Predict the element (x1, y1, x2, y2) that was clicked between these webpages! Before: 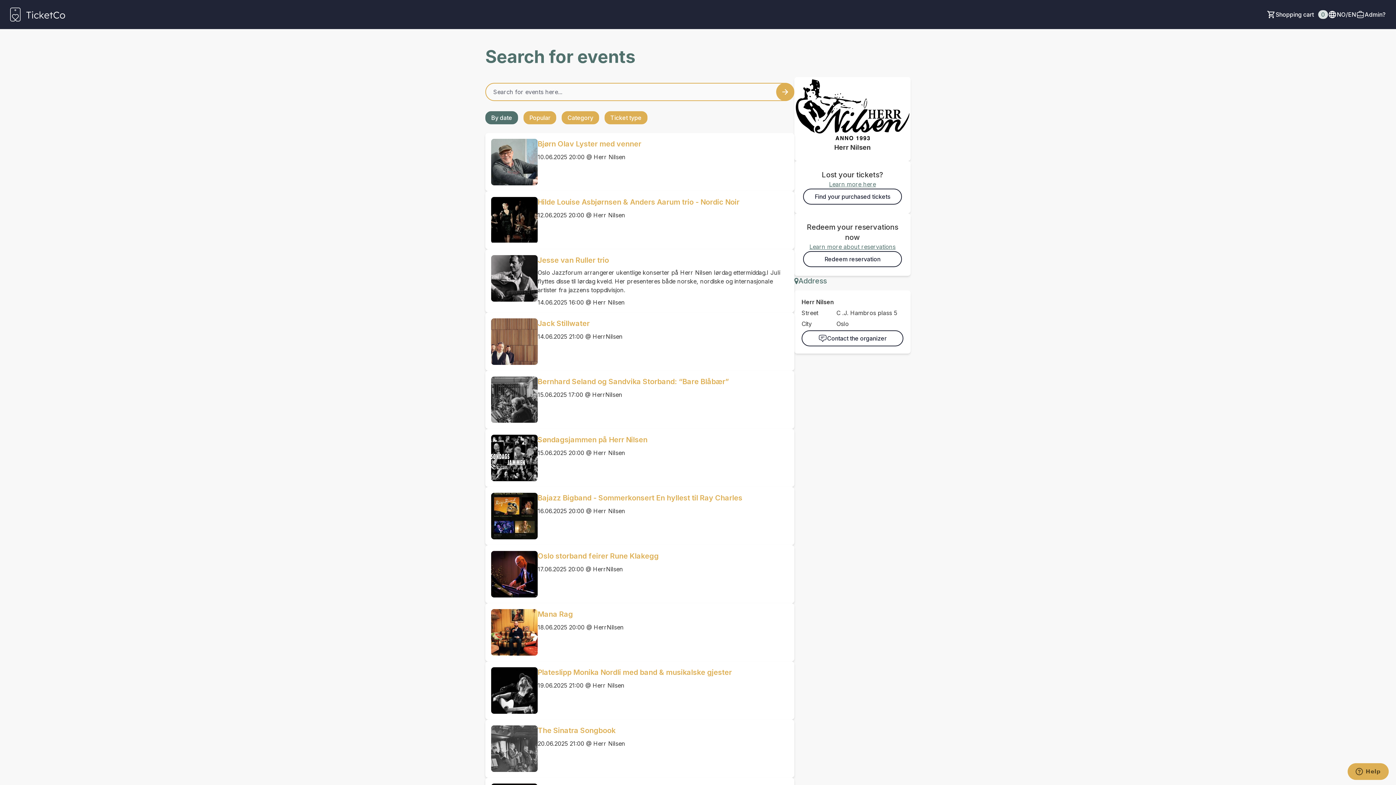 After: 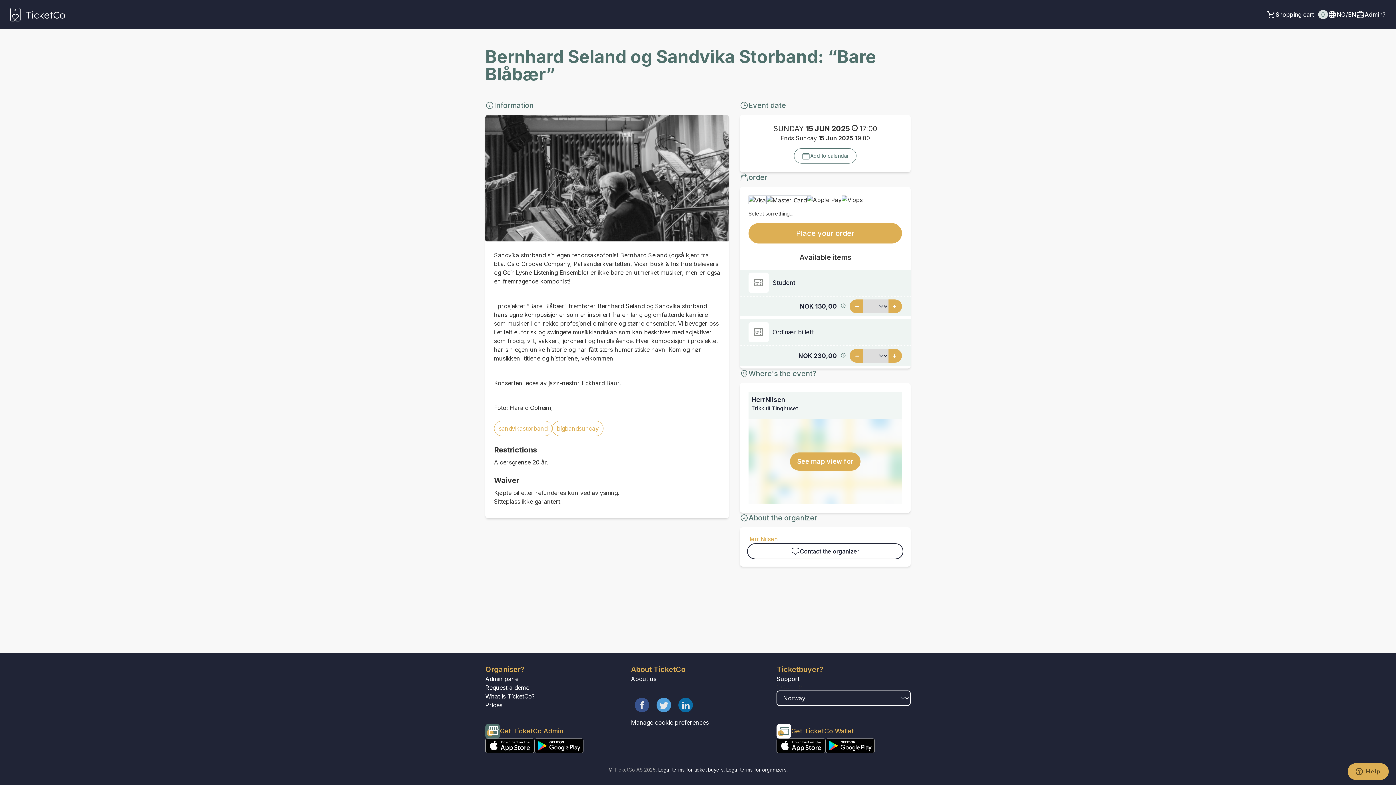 Action: bbox: (485, 370, 537, 429) label: Event link Bernhard Seland og Sandvika Storband: “Bare Blåbær”